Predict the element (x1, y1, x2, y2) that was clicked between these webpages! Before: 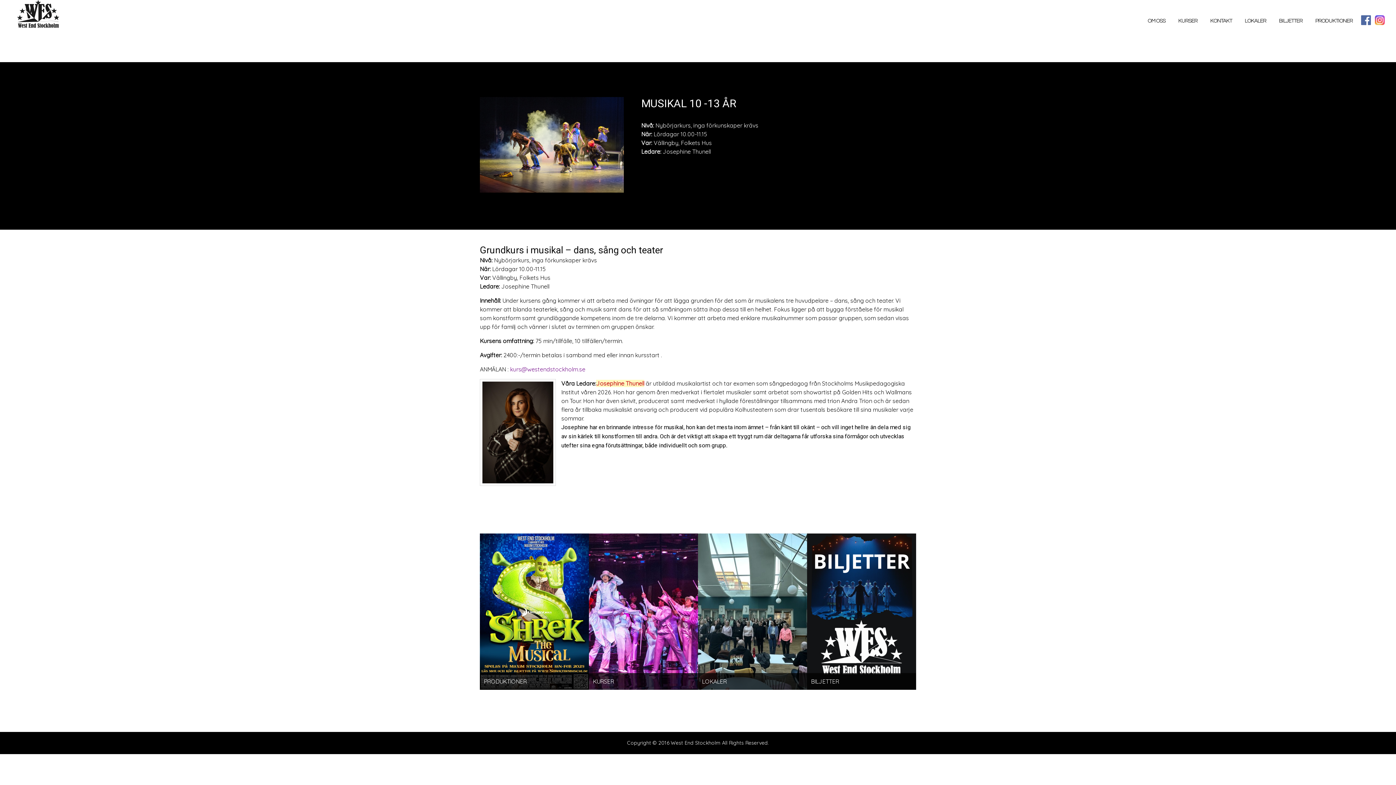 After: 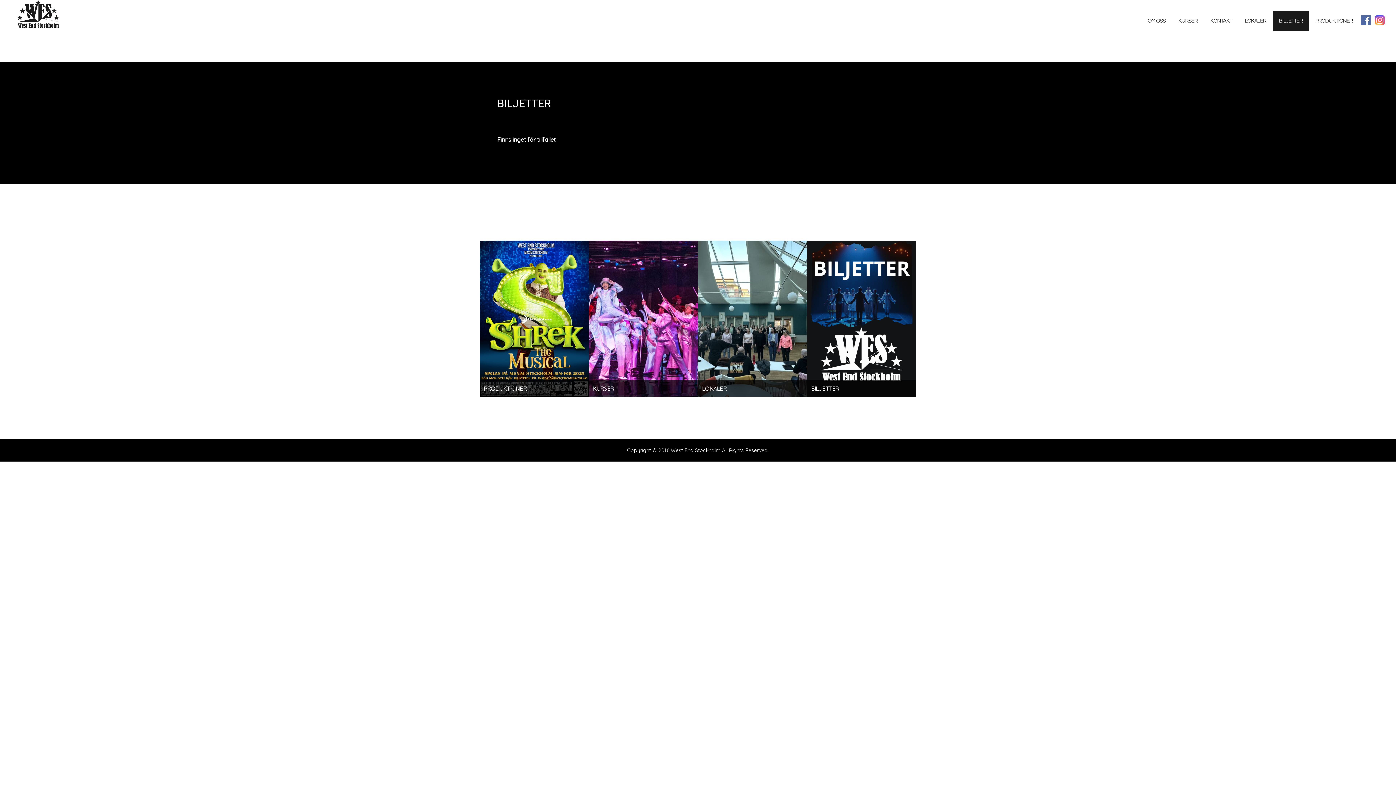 Action: bbox: (1273, 10, 1309, 31) label: BILJETTER